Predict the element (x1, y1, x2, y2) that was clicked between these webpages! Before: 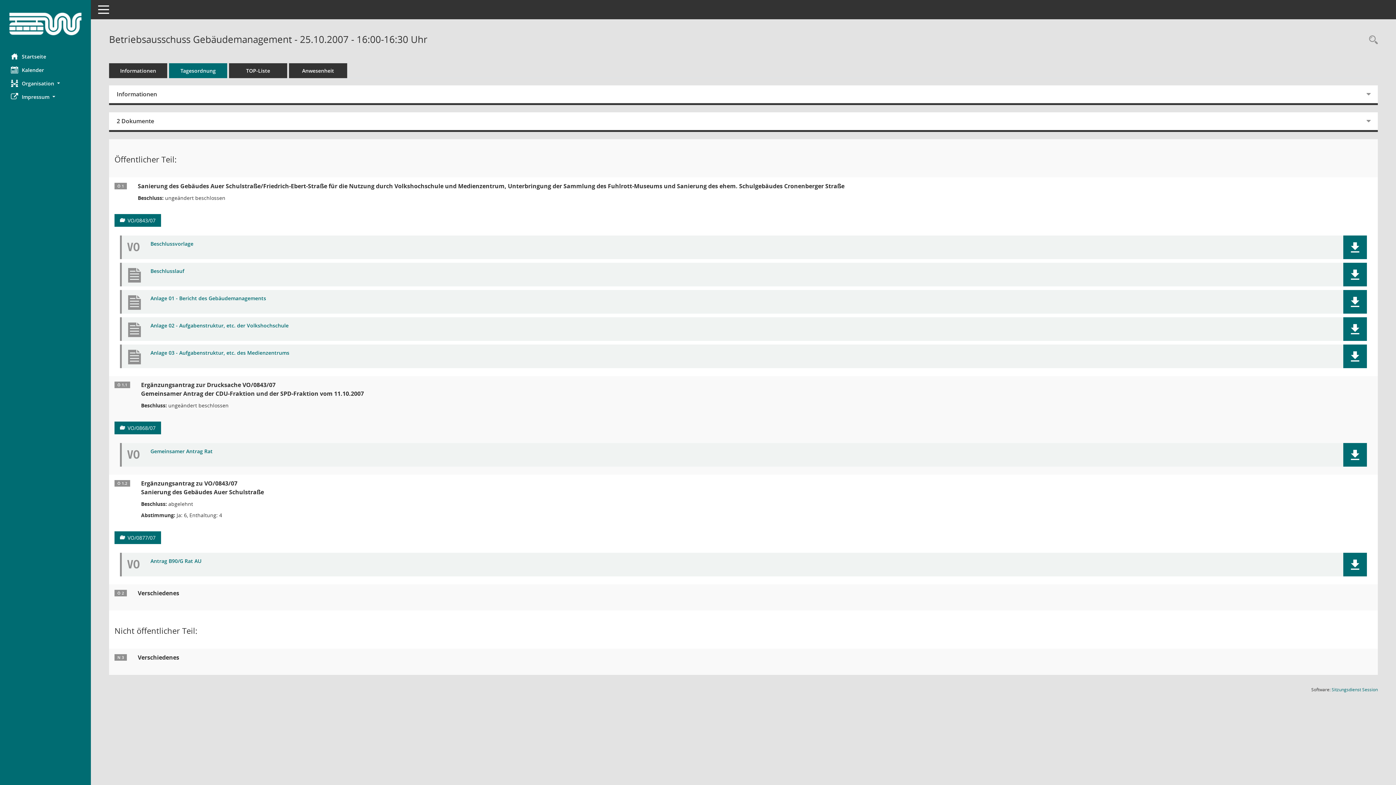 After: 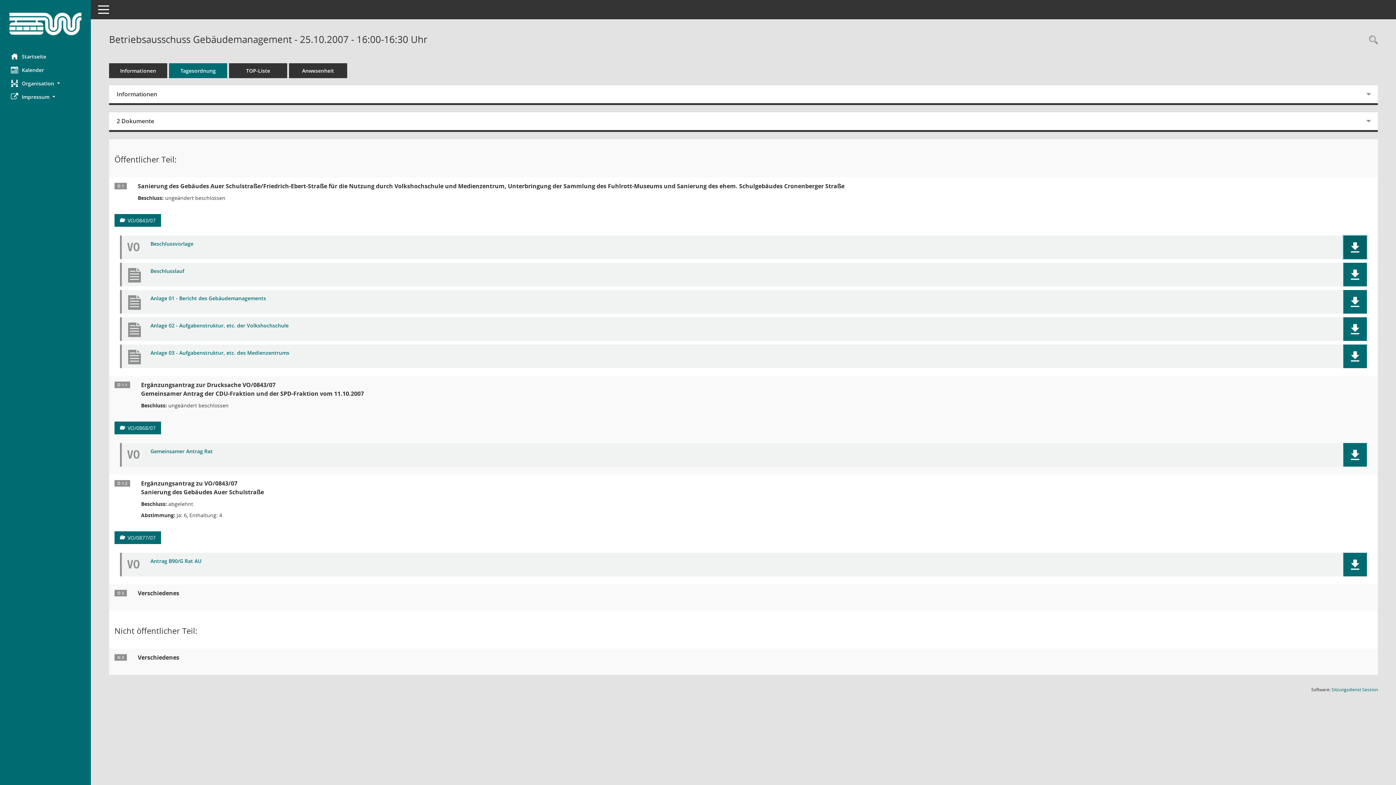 Action: label: Dokument Download Dateityp: pdf bbox: (1343, 235, 1367, 259)